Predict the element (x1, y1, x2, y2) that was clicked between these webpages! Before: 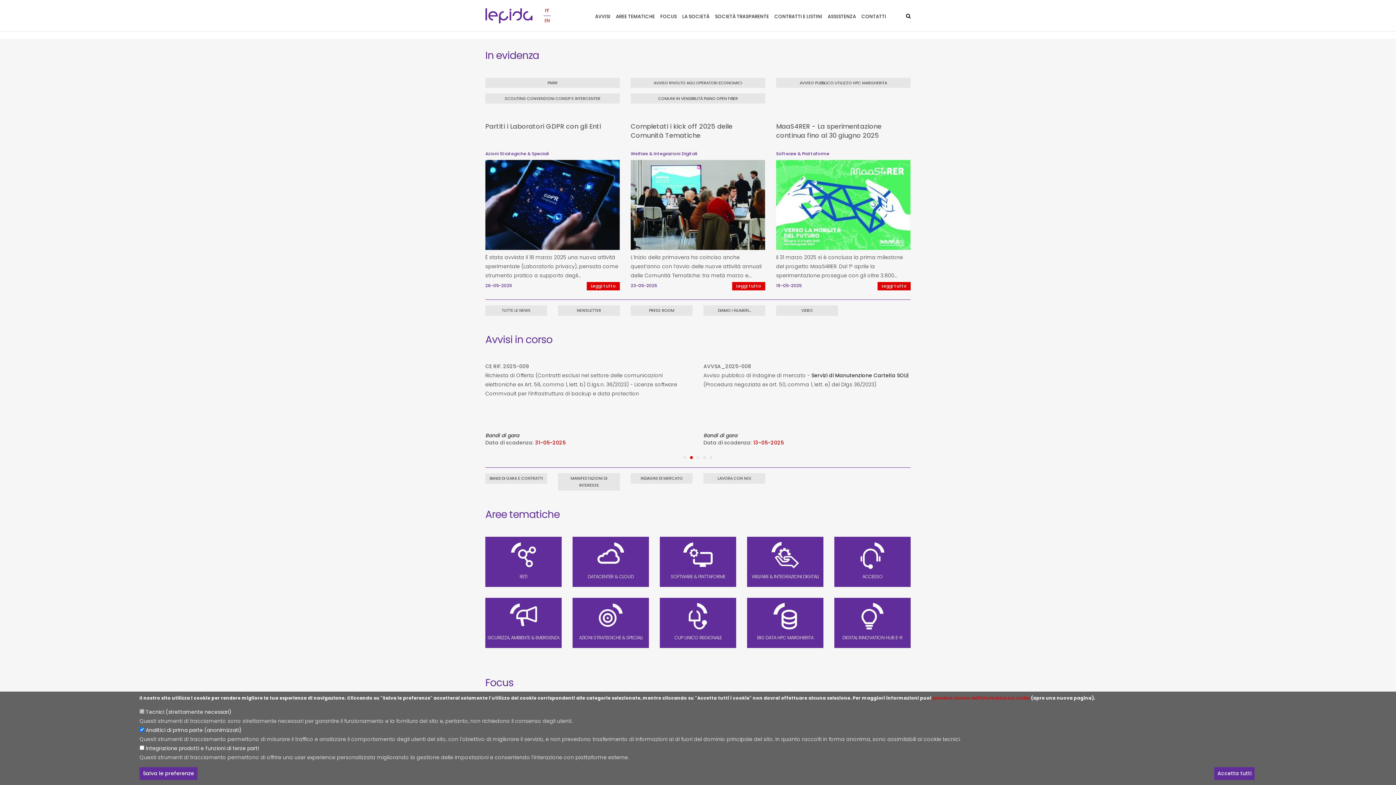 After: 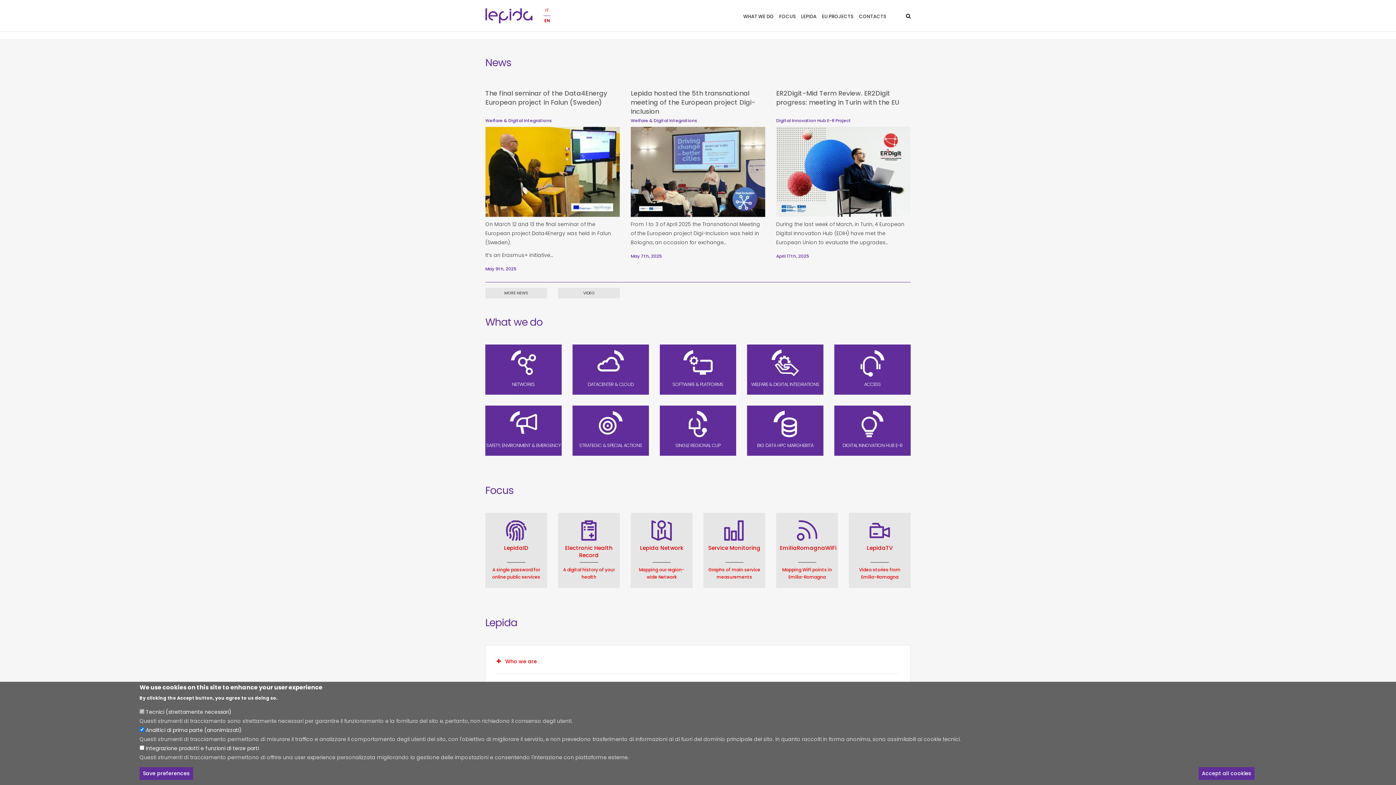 Action: label: EN bbox: (543, 16, 550, 26)